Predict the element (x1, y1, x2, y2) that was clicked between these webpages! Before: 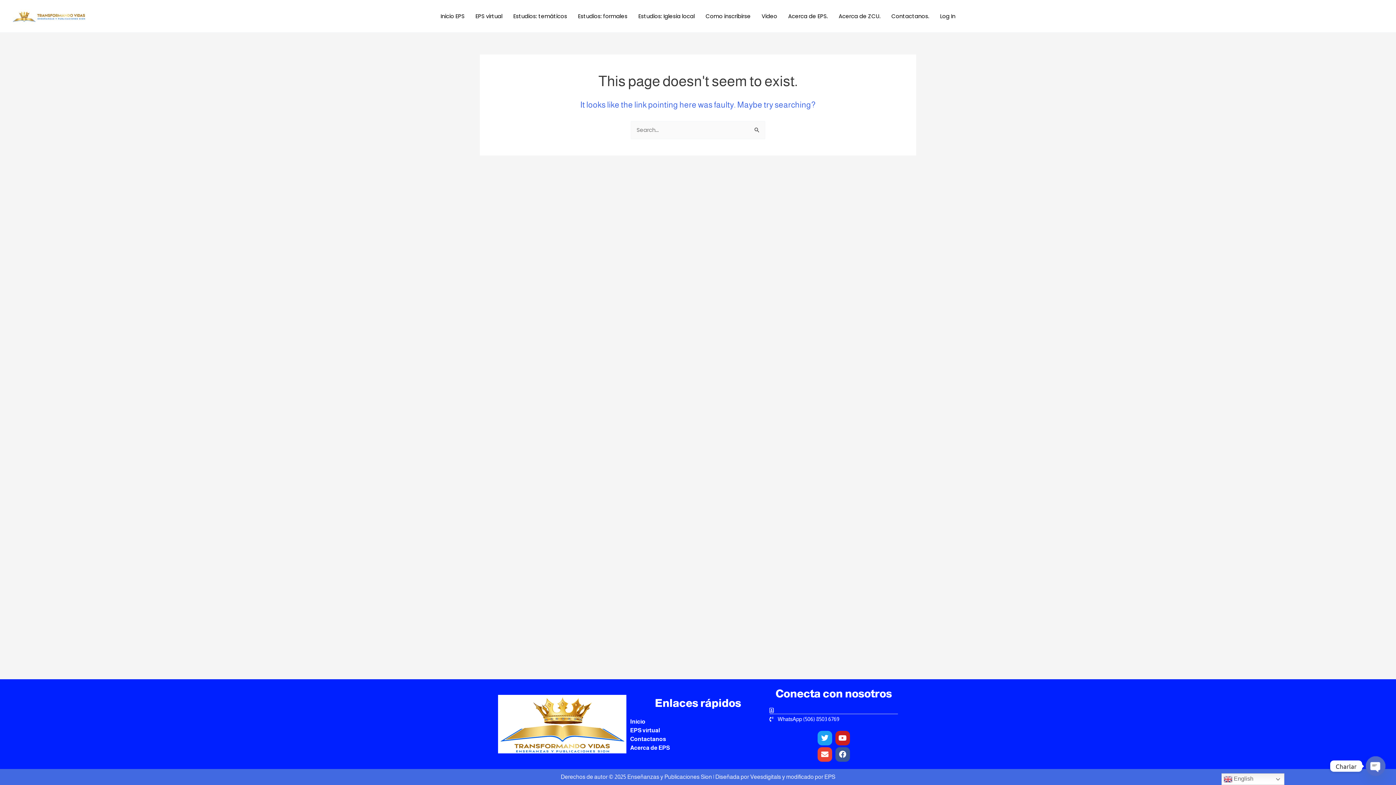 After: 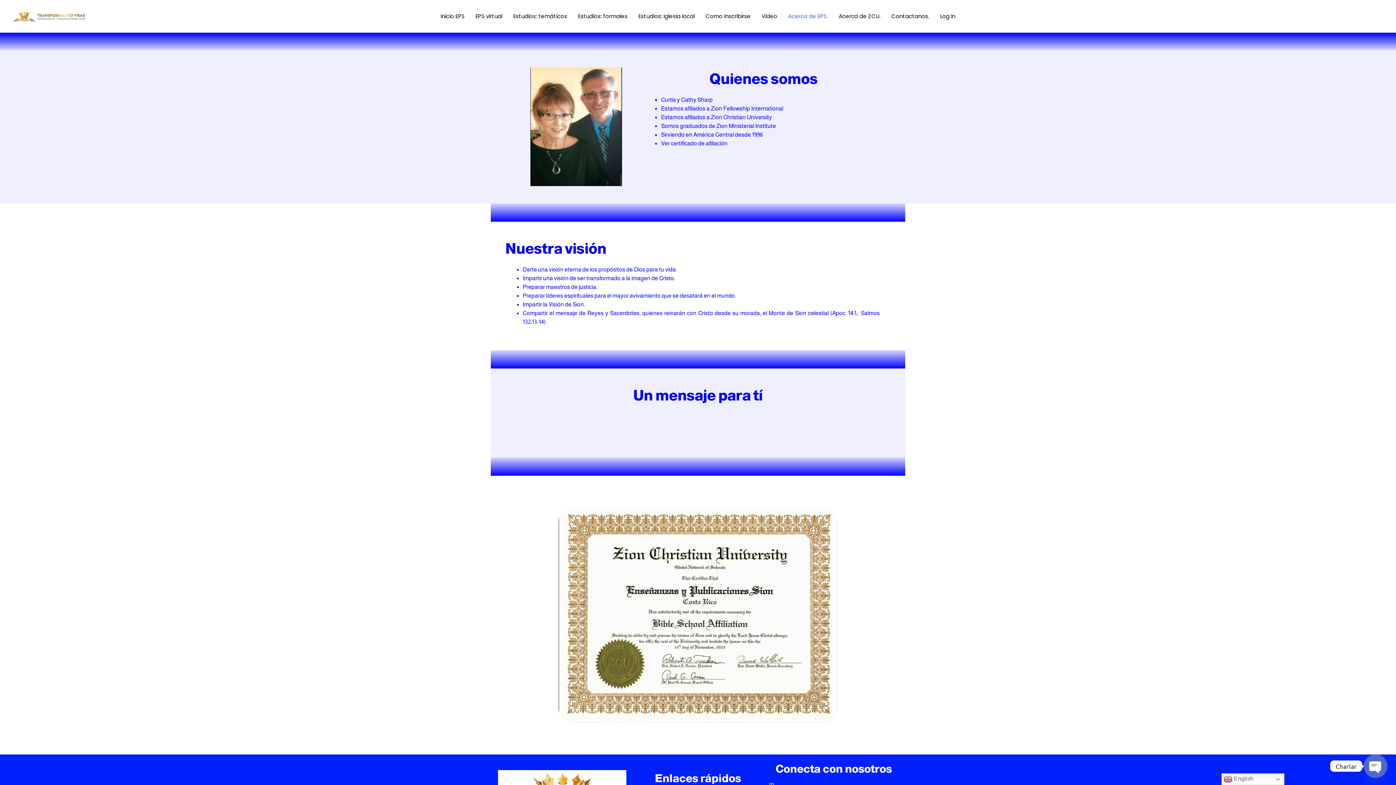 Action: label: Acerca de EPS. bbox: (782, 13, 833, 18)